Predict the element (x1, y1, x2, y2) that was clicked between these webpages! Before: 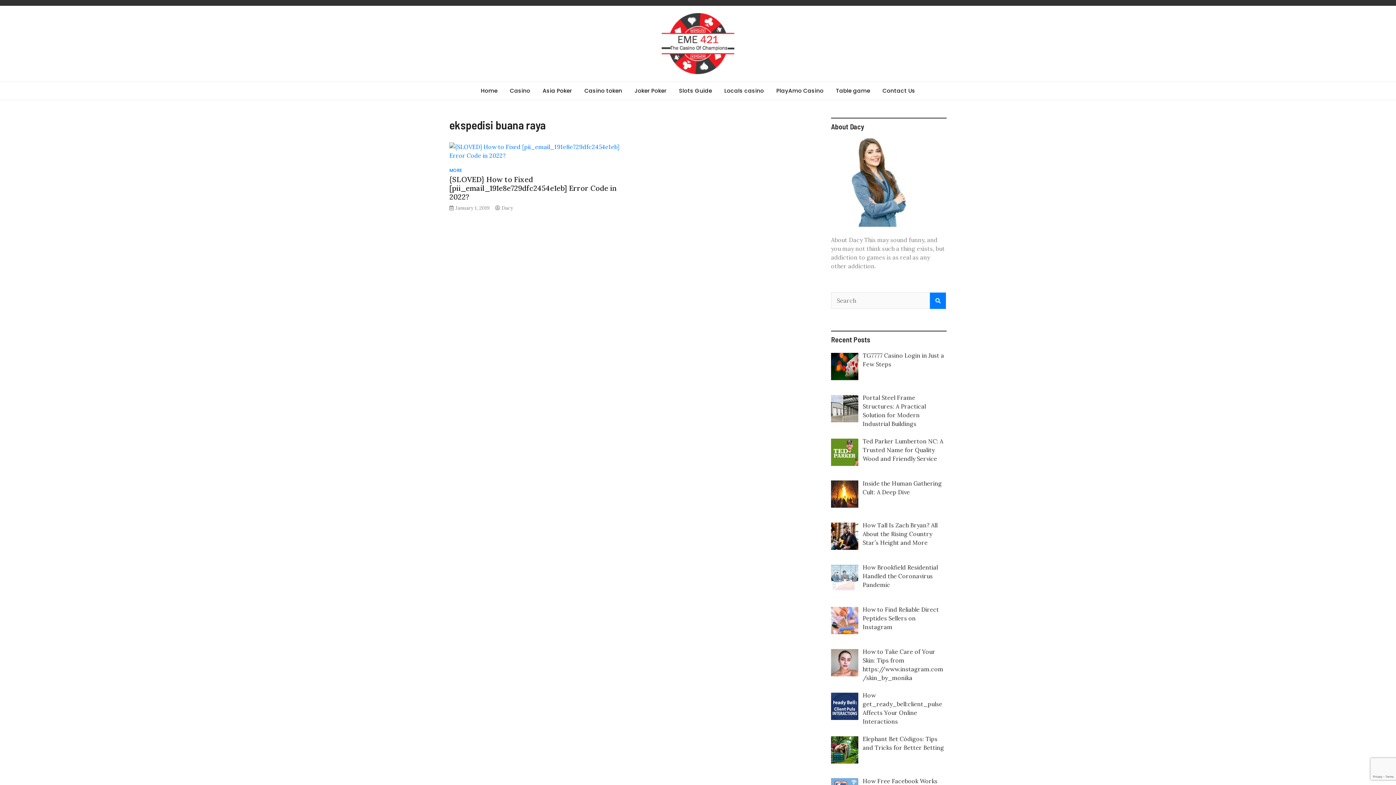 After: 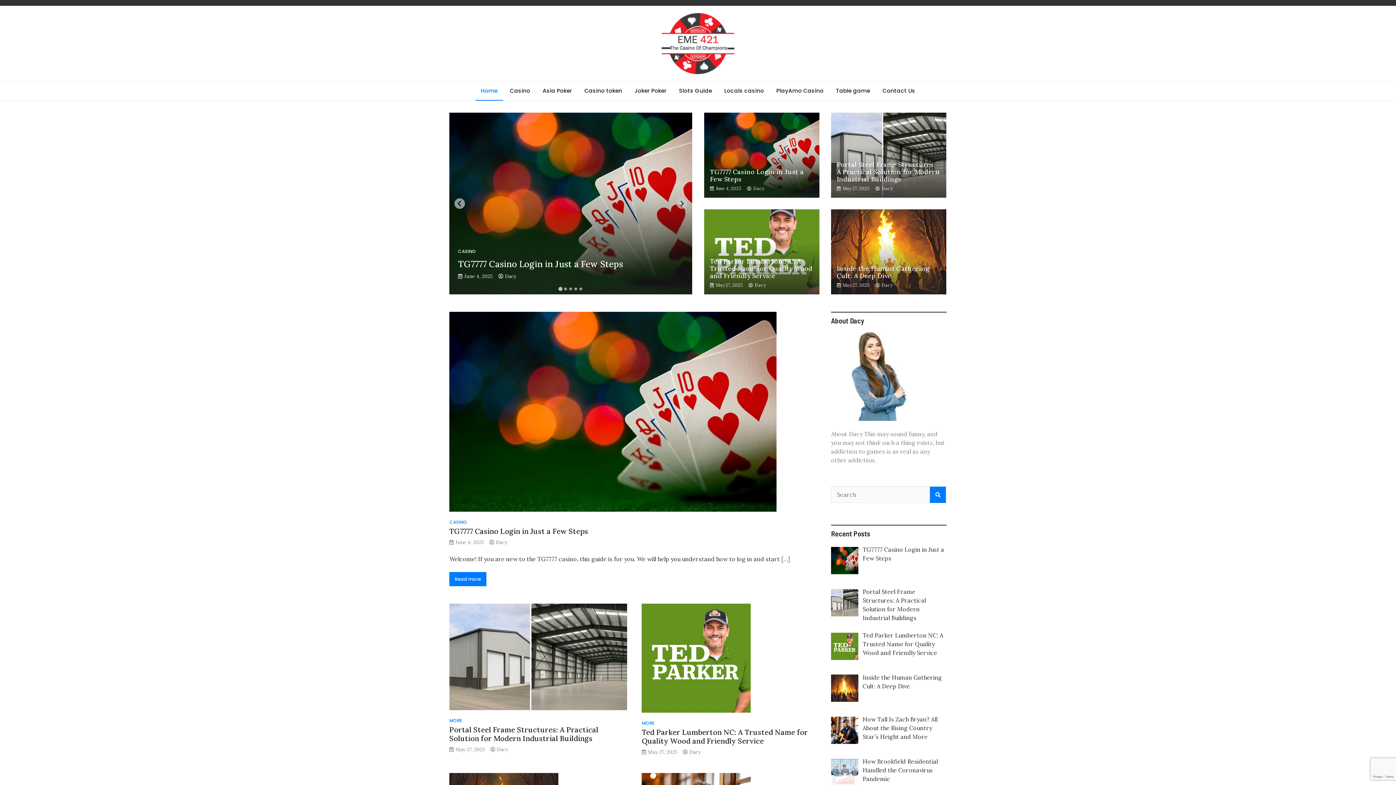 Action: bbox: (475, 81, 503, 100) label: Home